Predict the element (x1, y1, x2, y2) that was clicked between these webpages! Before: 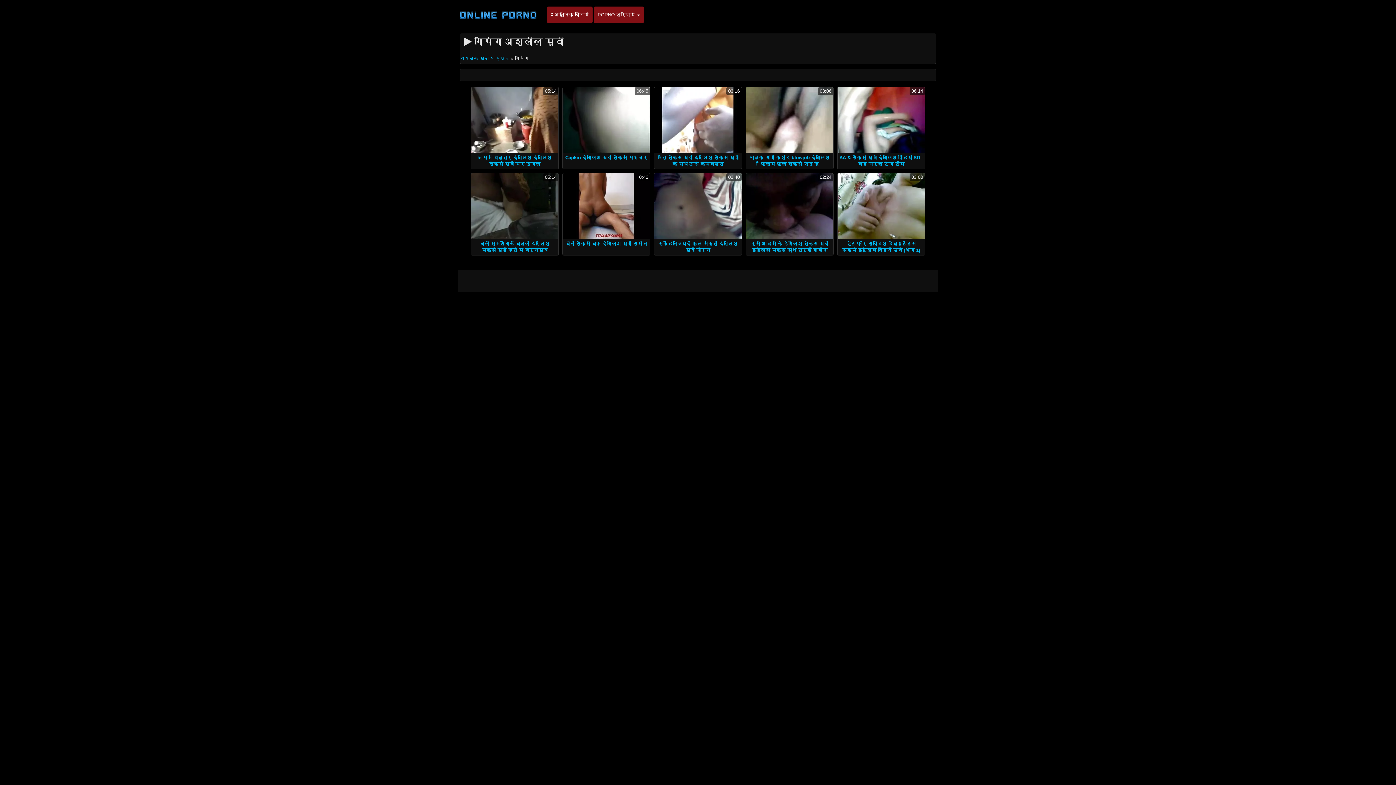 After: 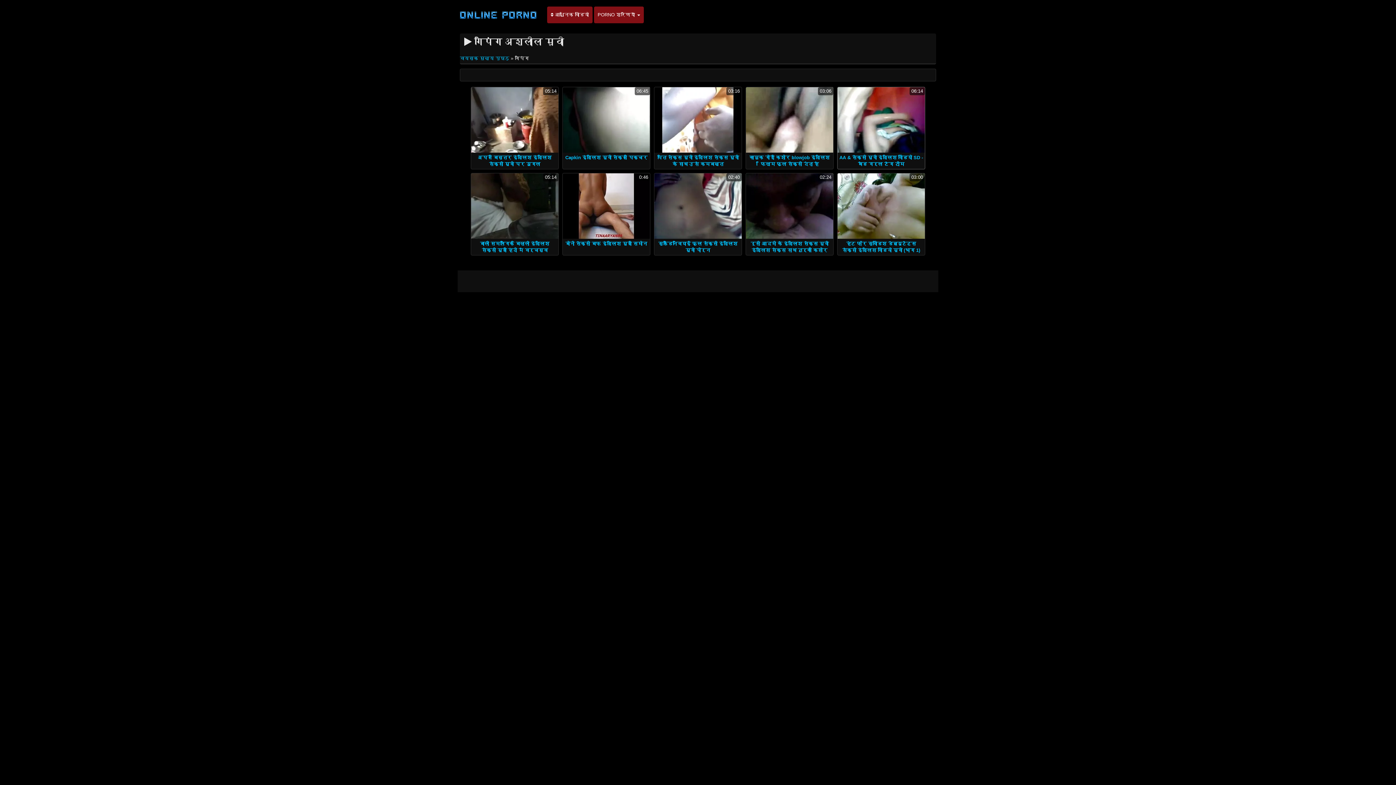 Action: label: 06:14 bbox: (837, 87, 925, 152)